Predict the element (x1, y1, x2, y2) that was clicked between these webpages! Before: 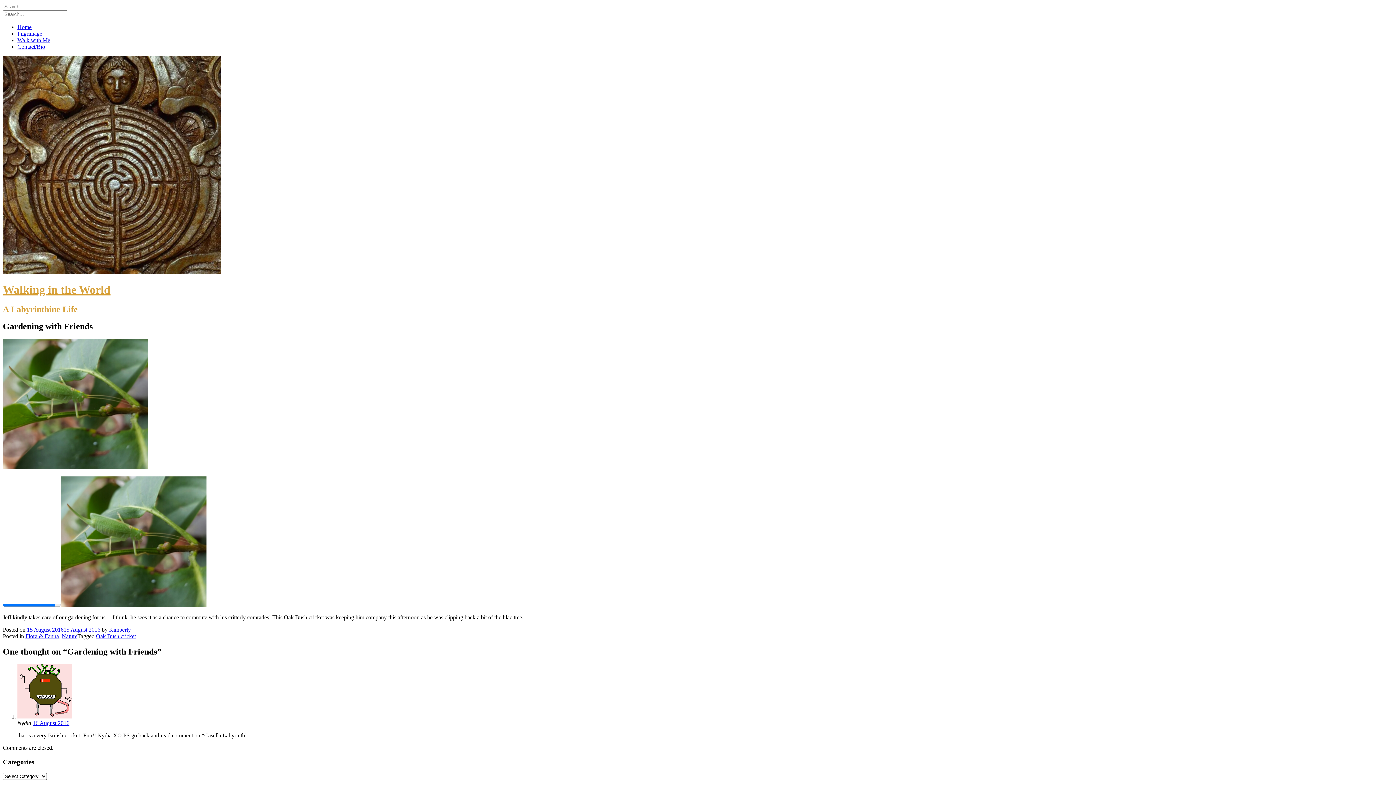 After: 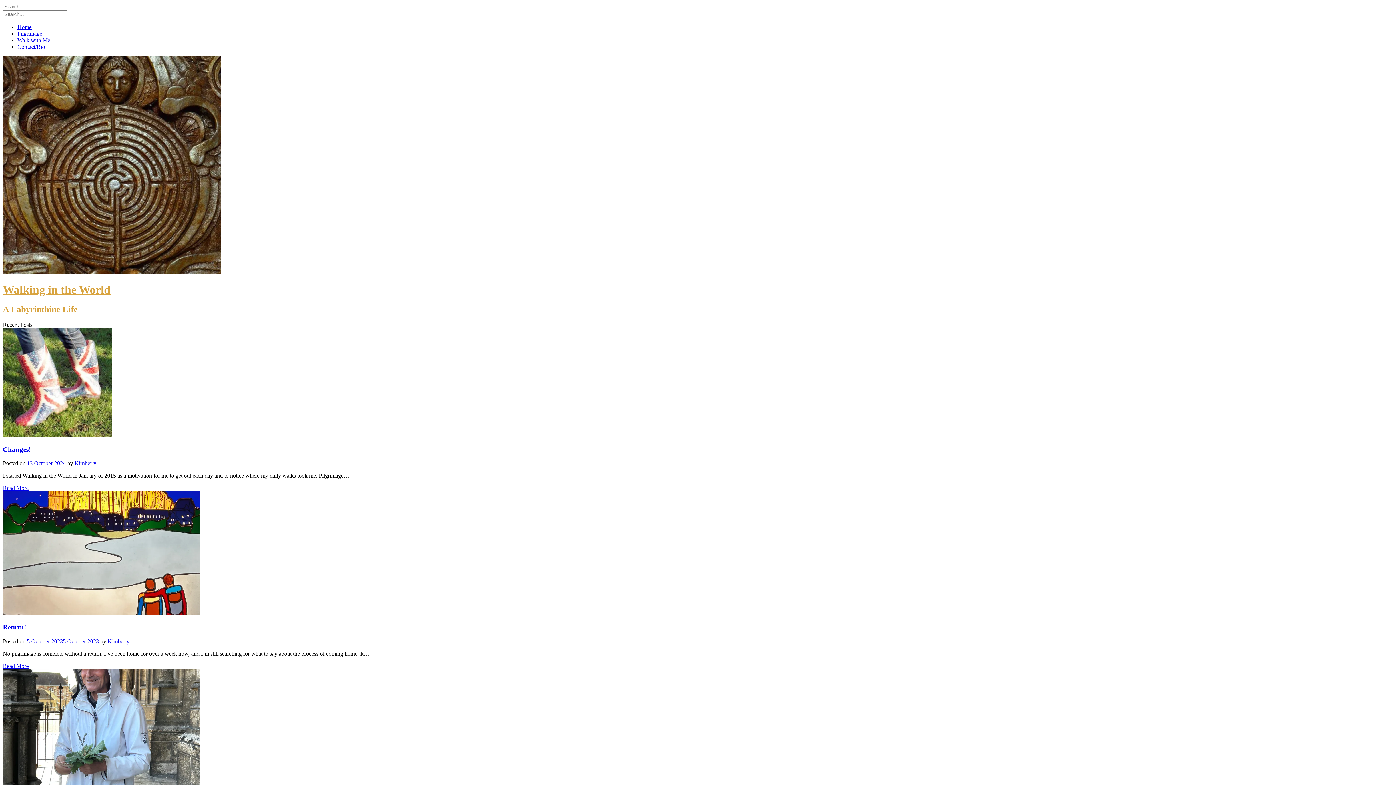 Action: bbox: (2, 283, 110, 296) label: Walking in the World